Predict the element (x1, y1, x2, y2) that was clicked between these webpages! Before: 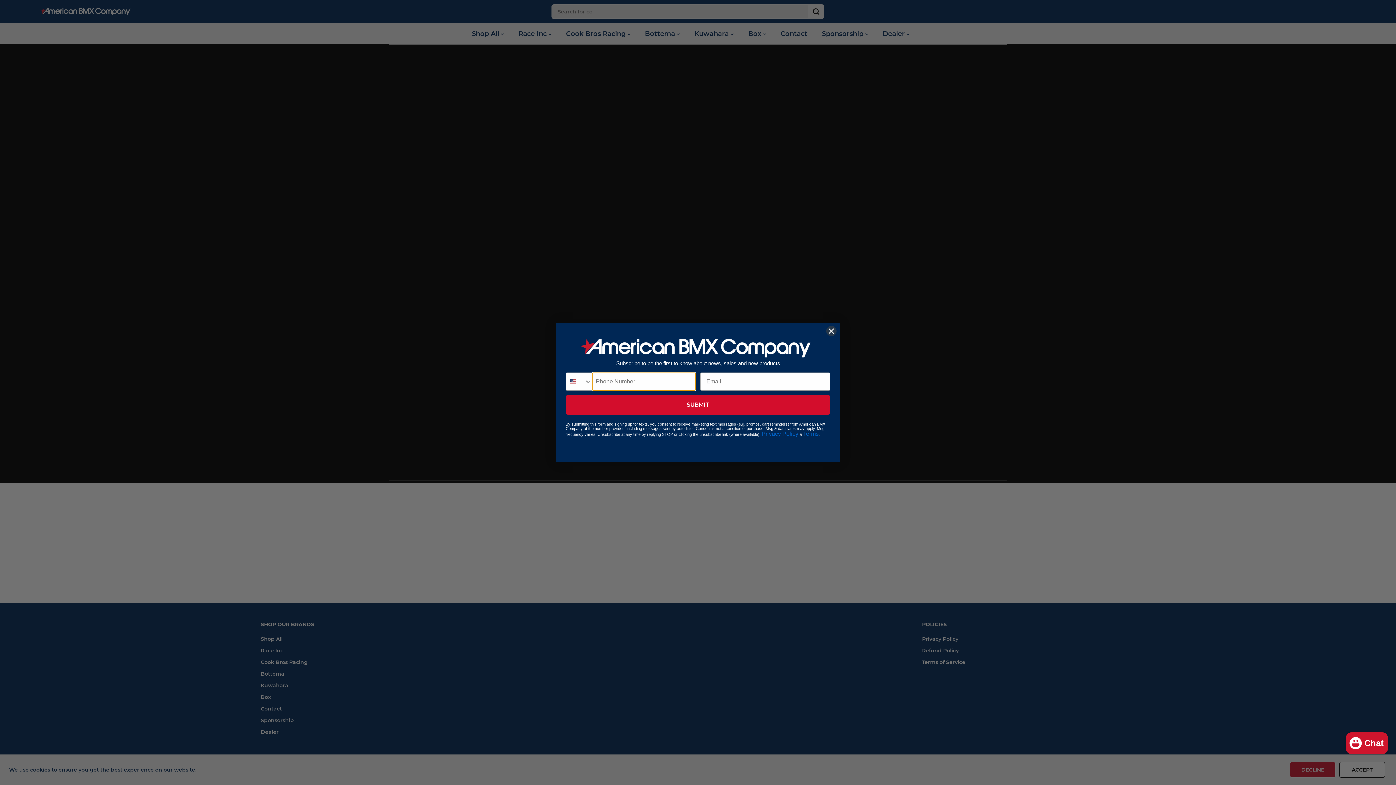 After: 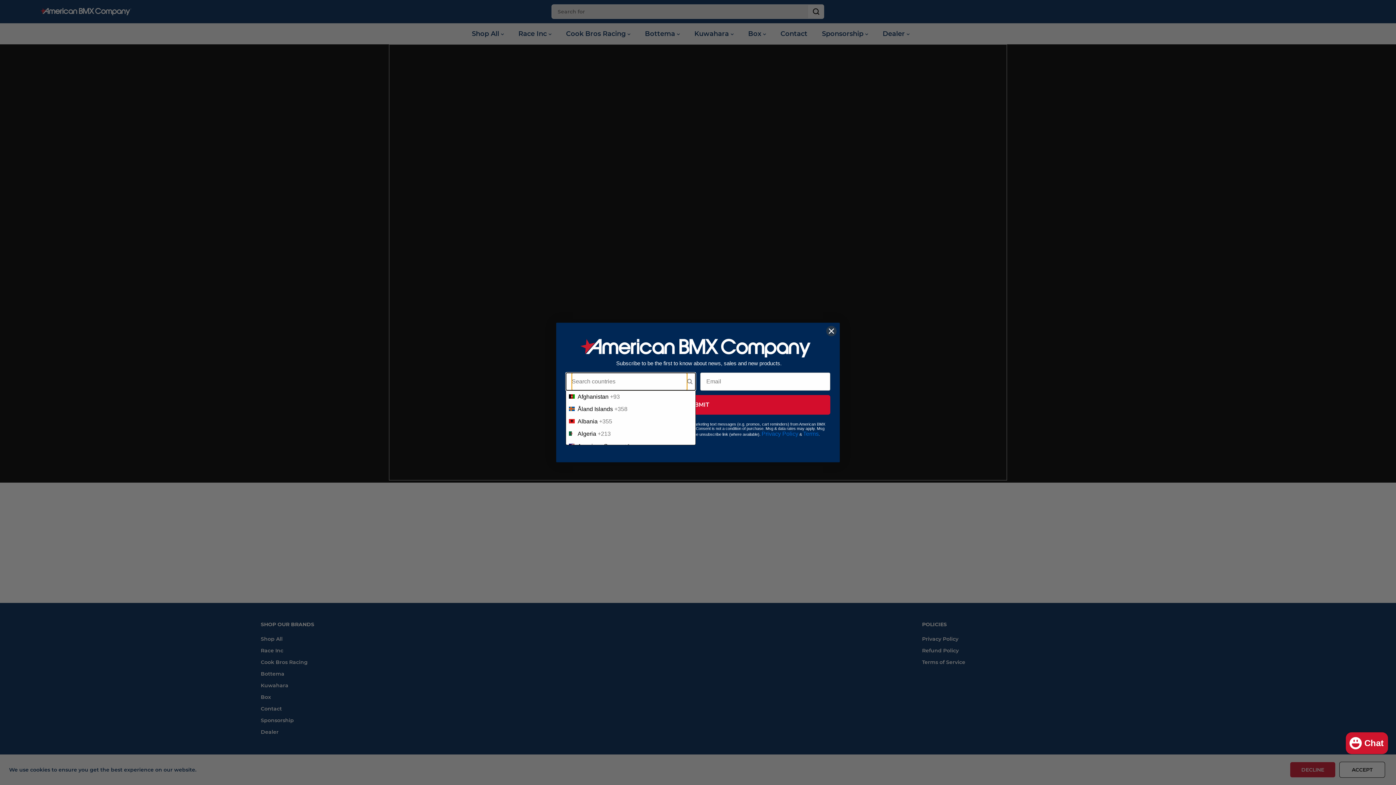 Action: bbox: (566, 372, 592, 390) label: Search Countries